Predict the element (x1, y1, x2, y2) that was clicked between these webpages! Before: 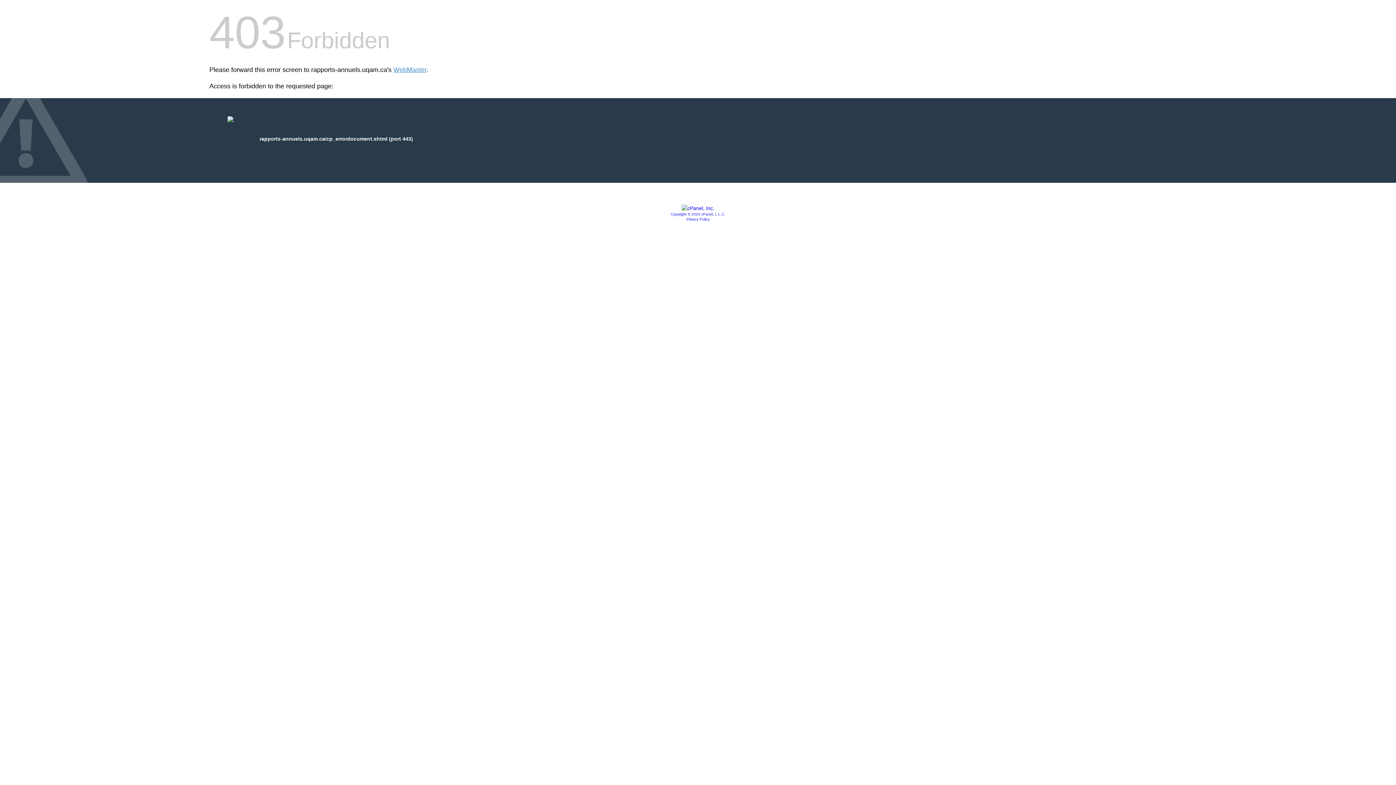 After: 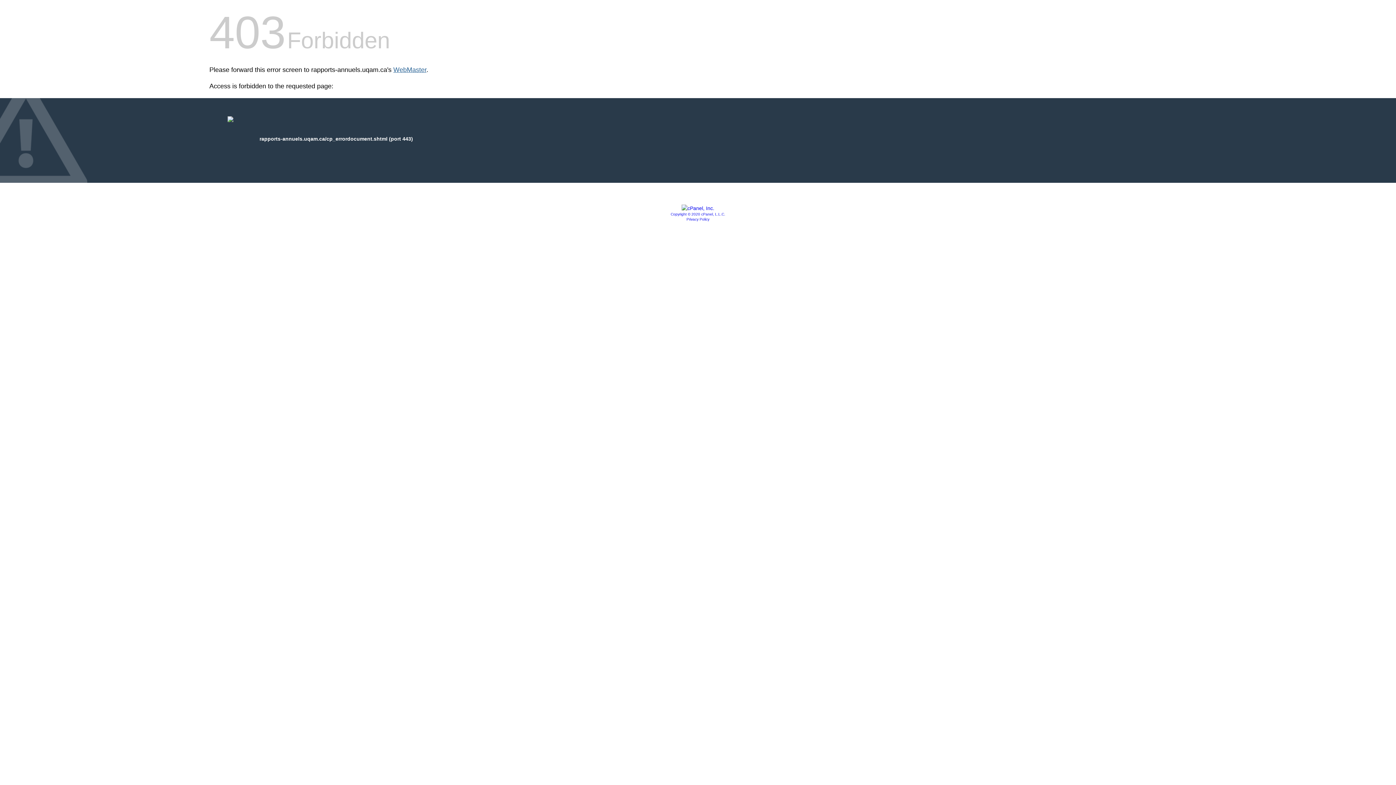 Action: label: WebMaster bbox: (393, 66, 426, 73)